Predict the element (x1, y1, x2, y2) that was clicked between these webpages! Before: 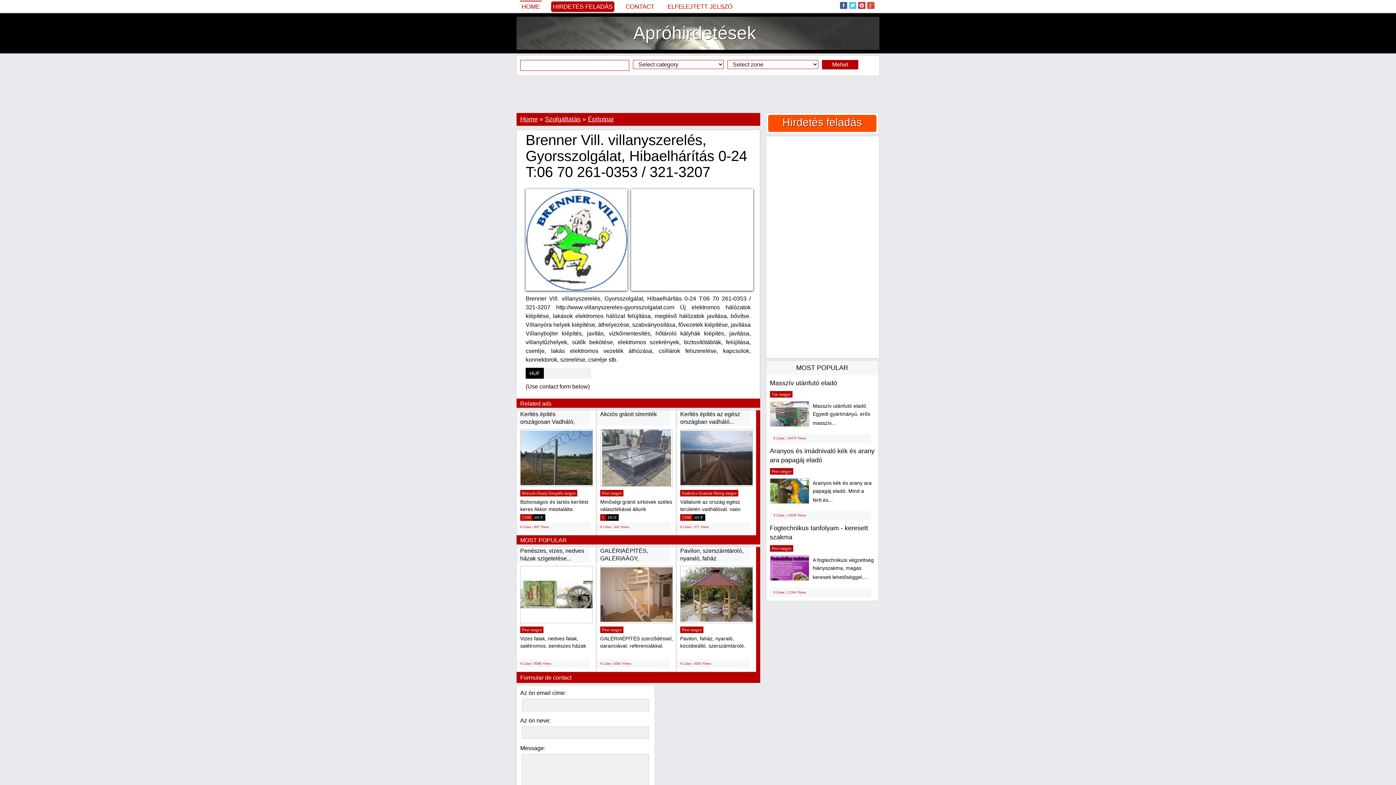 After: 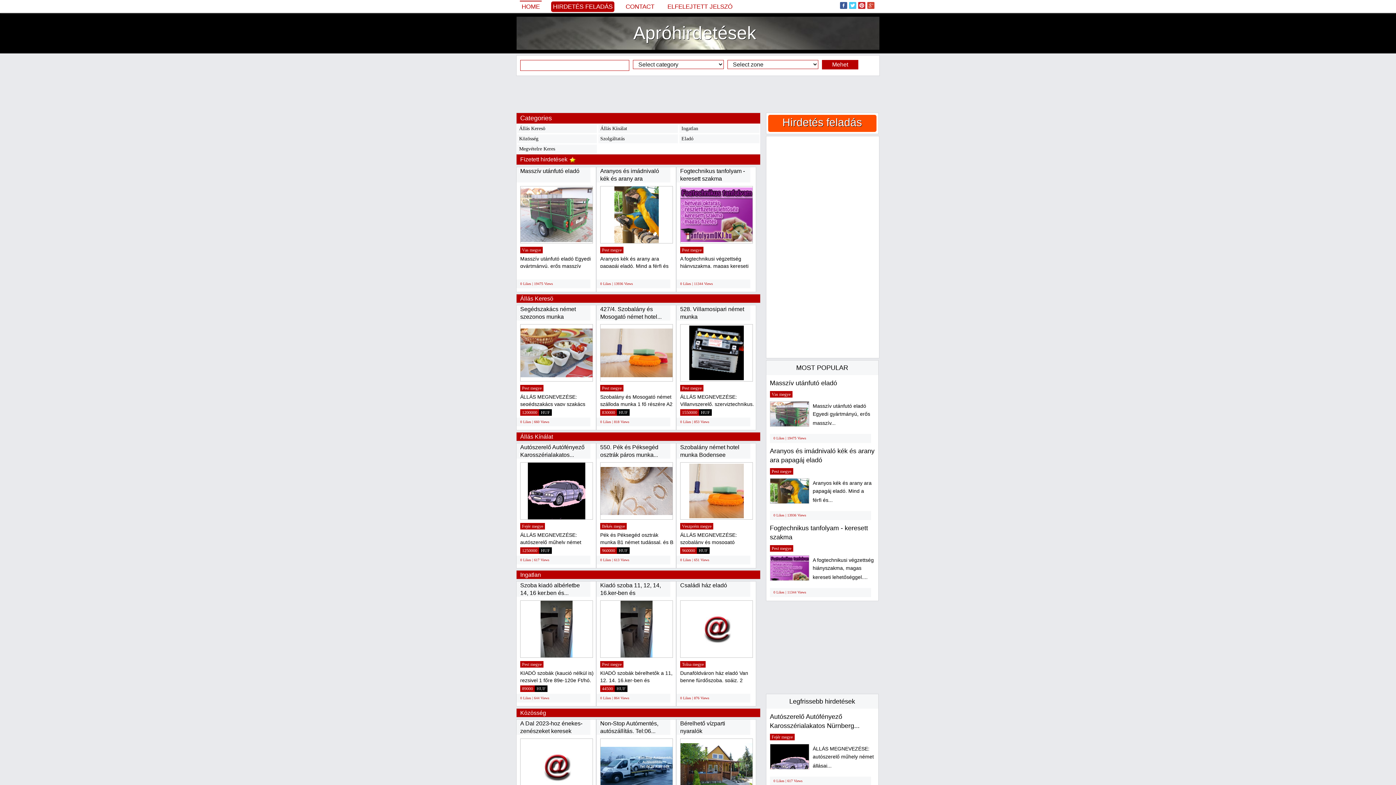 Action: label: Home bbox: (520, 115, 537, 122)